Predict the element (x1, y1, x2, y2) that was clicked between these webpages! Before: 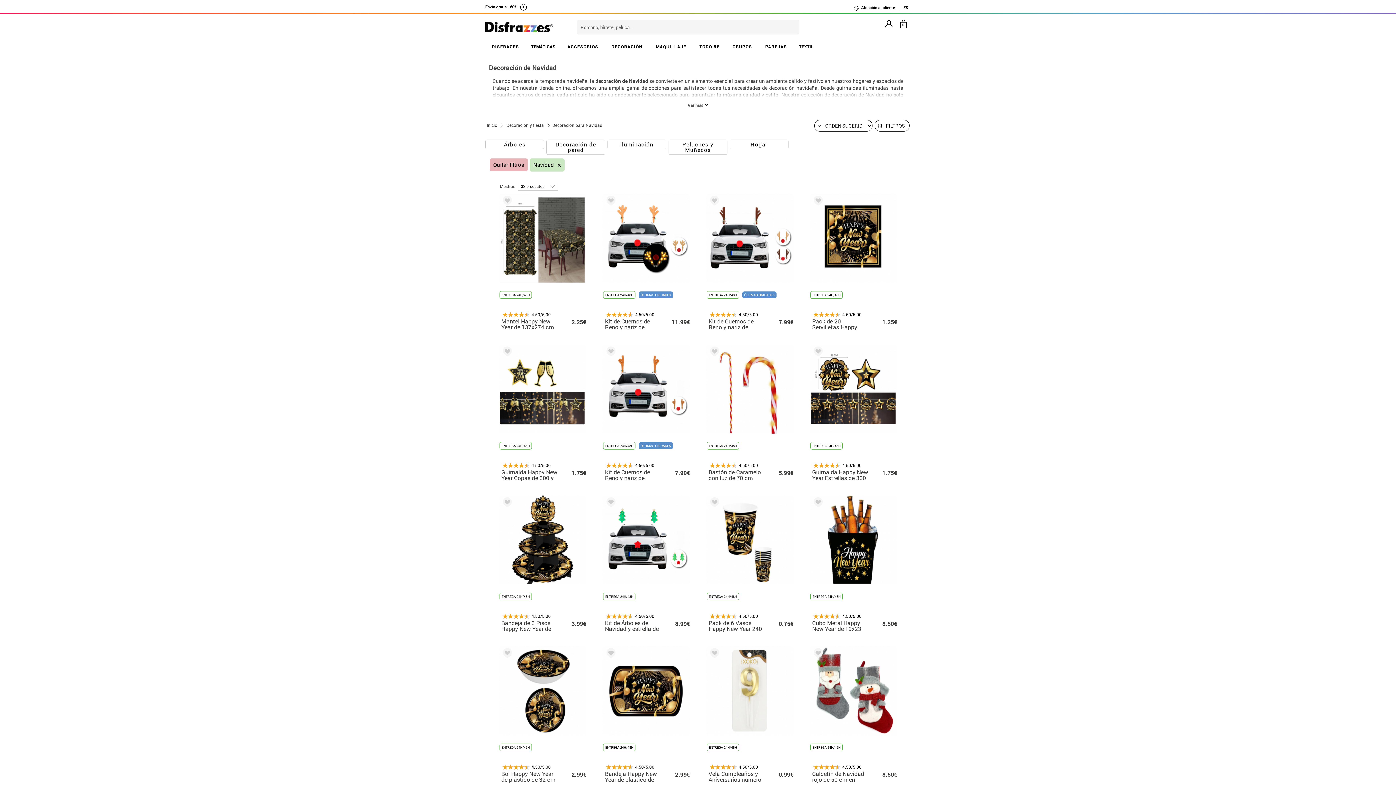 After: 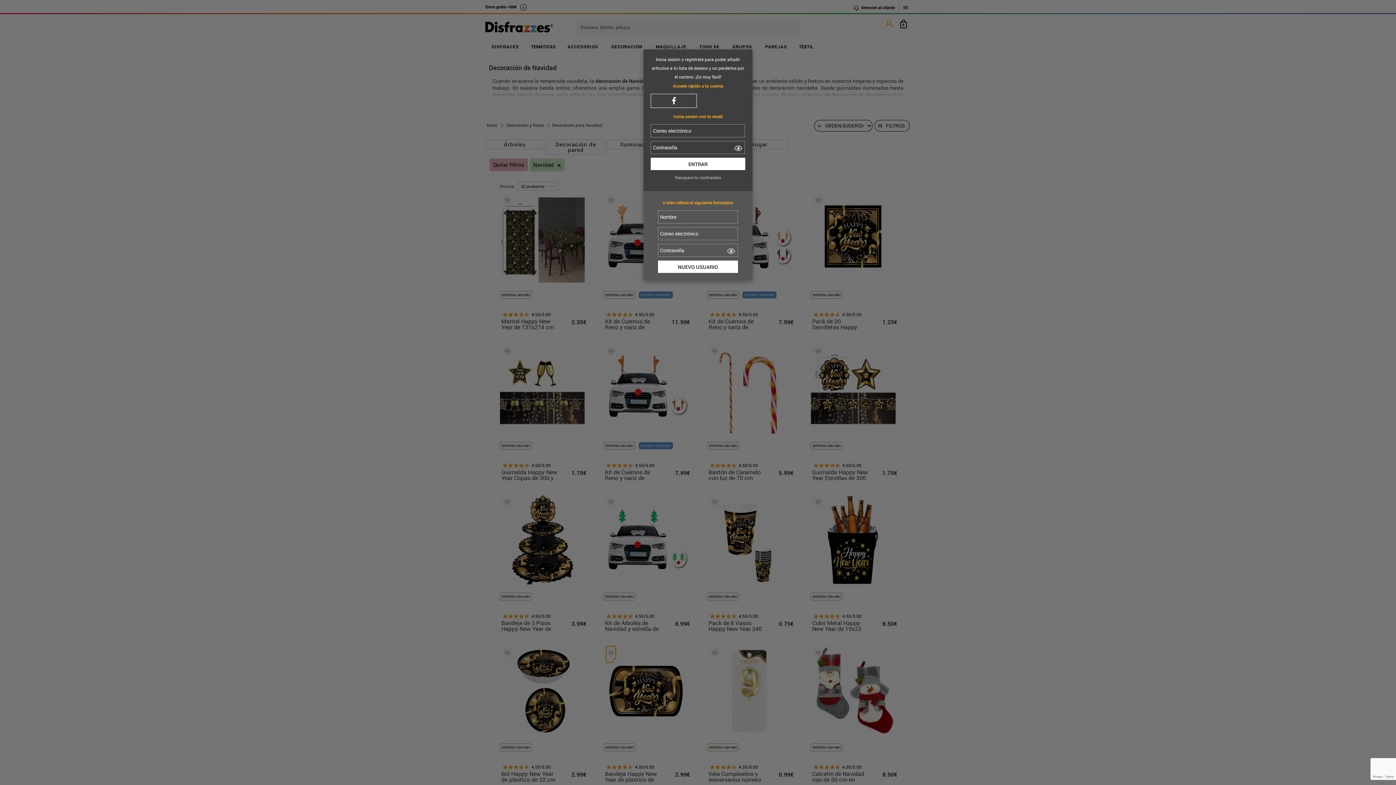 Action: bbox: (606, 646, 613, 662)